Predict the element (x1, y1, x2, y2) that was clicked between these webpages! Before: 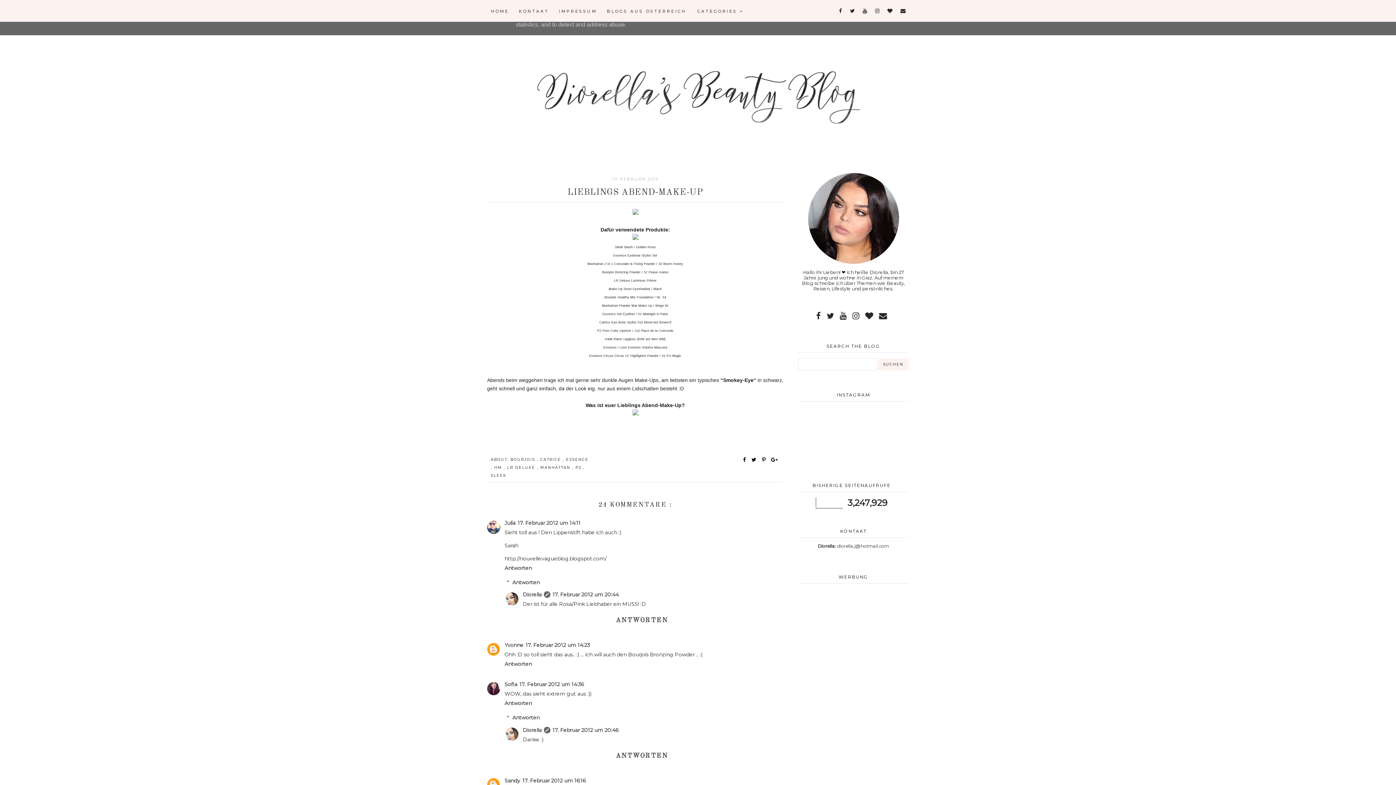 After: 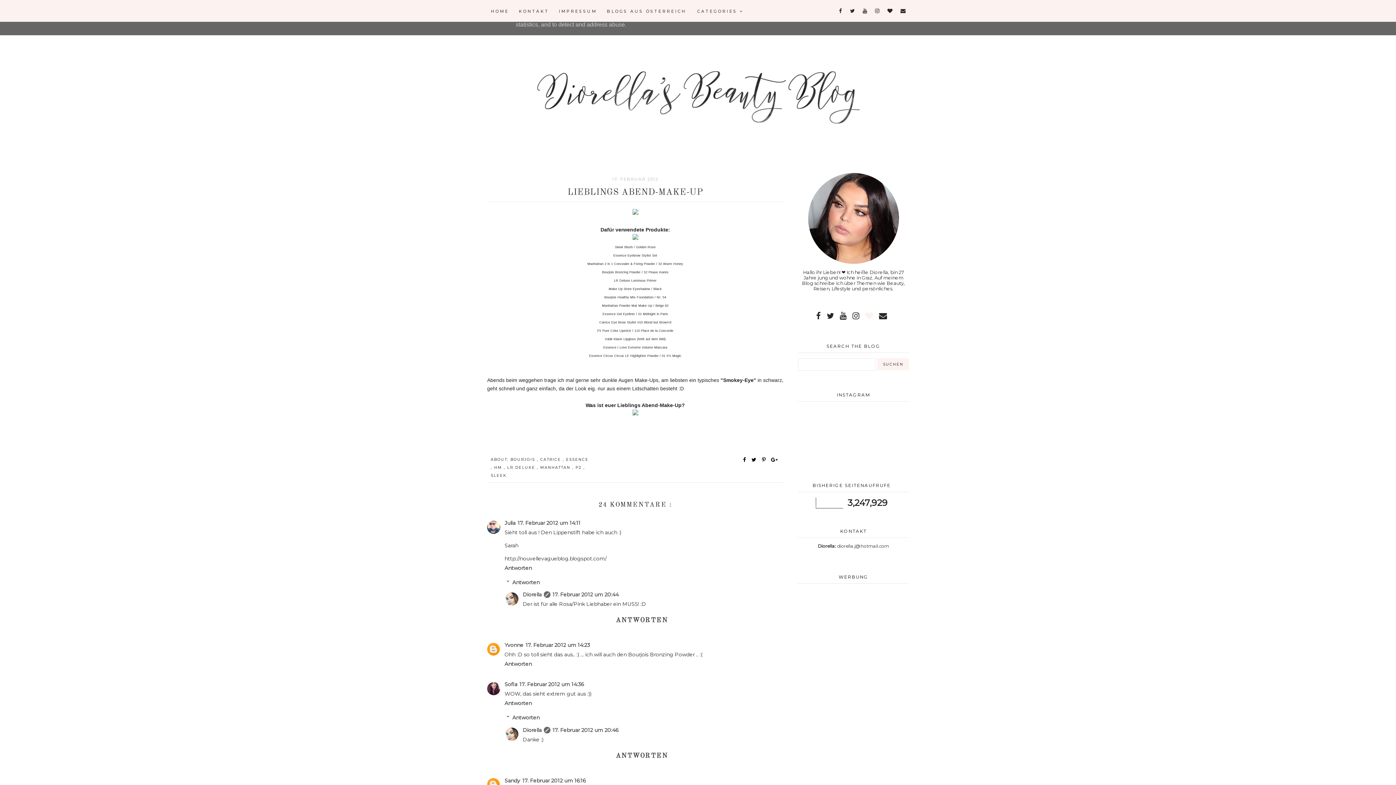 Action: bbox: (863, 309, 875, 323)